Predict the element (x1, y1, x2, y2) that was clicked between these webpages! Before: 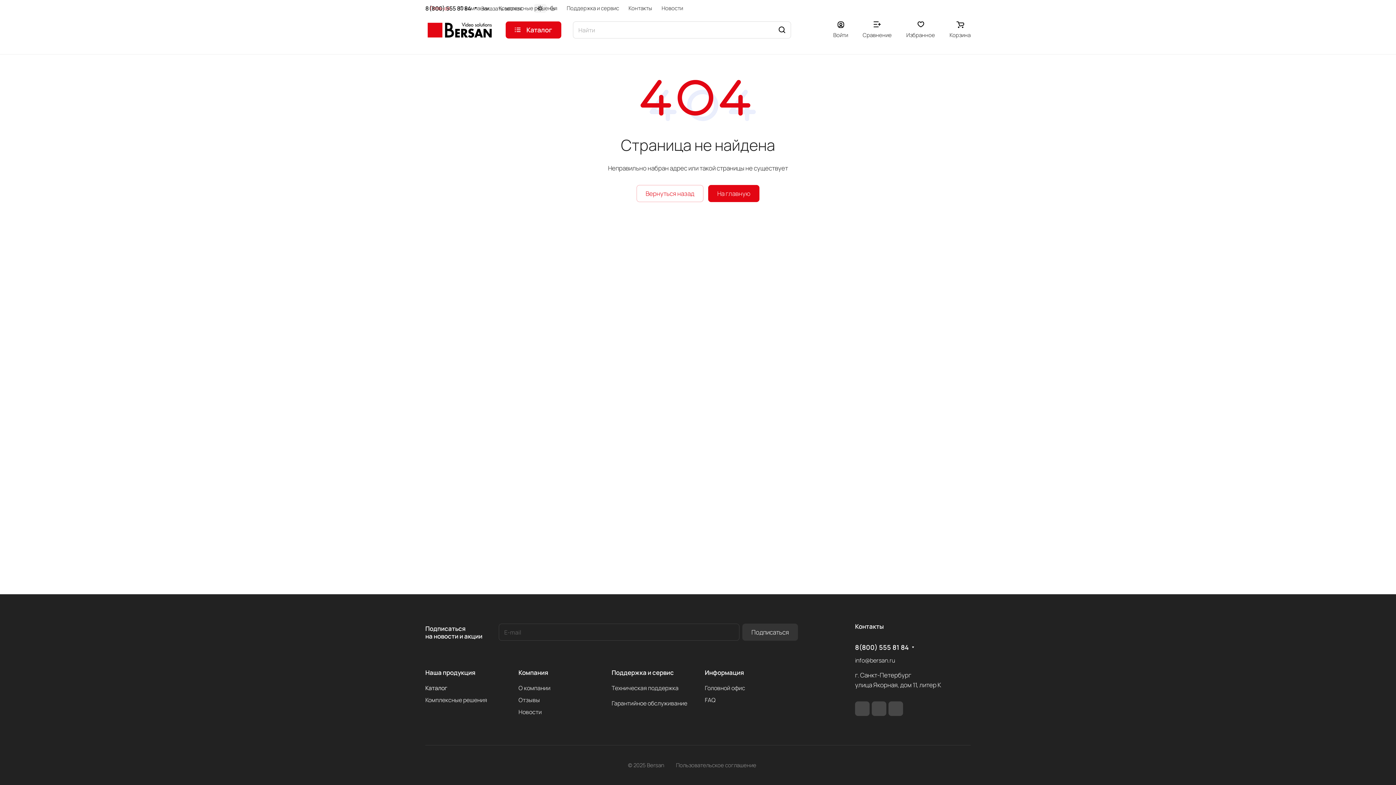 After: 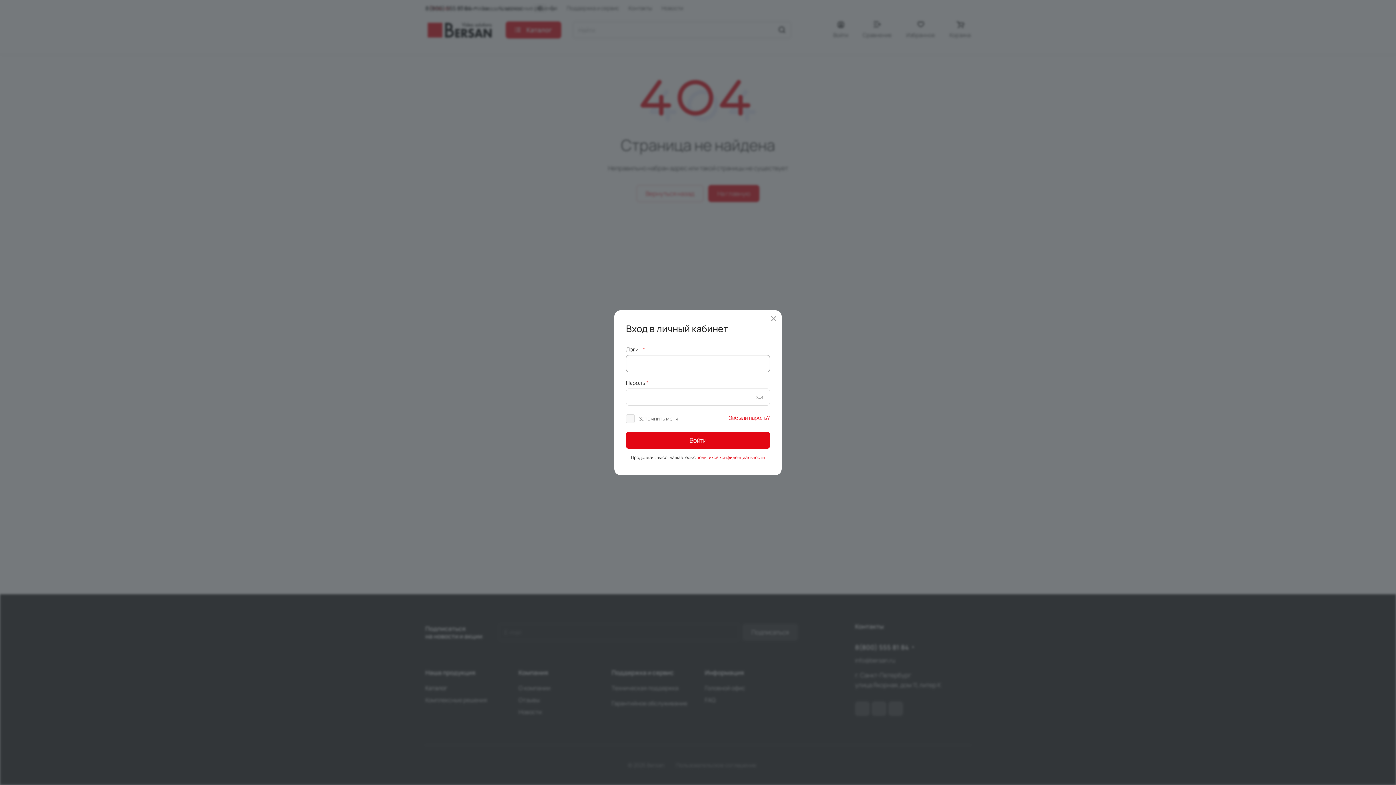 Action: bbox: (833, 21, 848, 38) label: Войти